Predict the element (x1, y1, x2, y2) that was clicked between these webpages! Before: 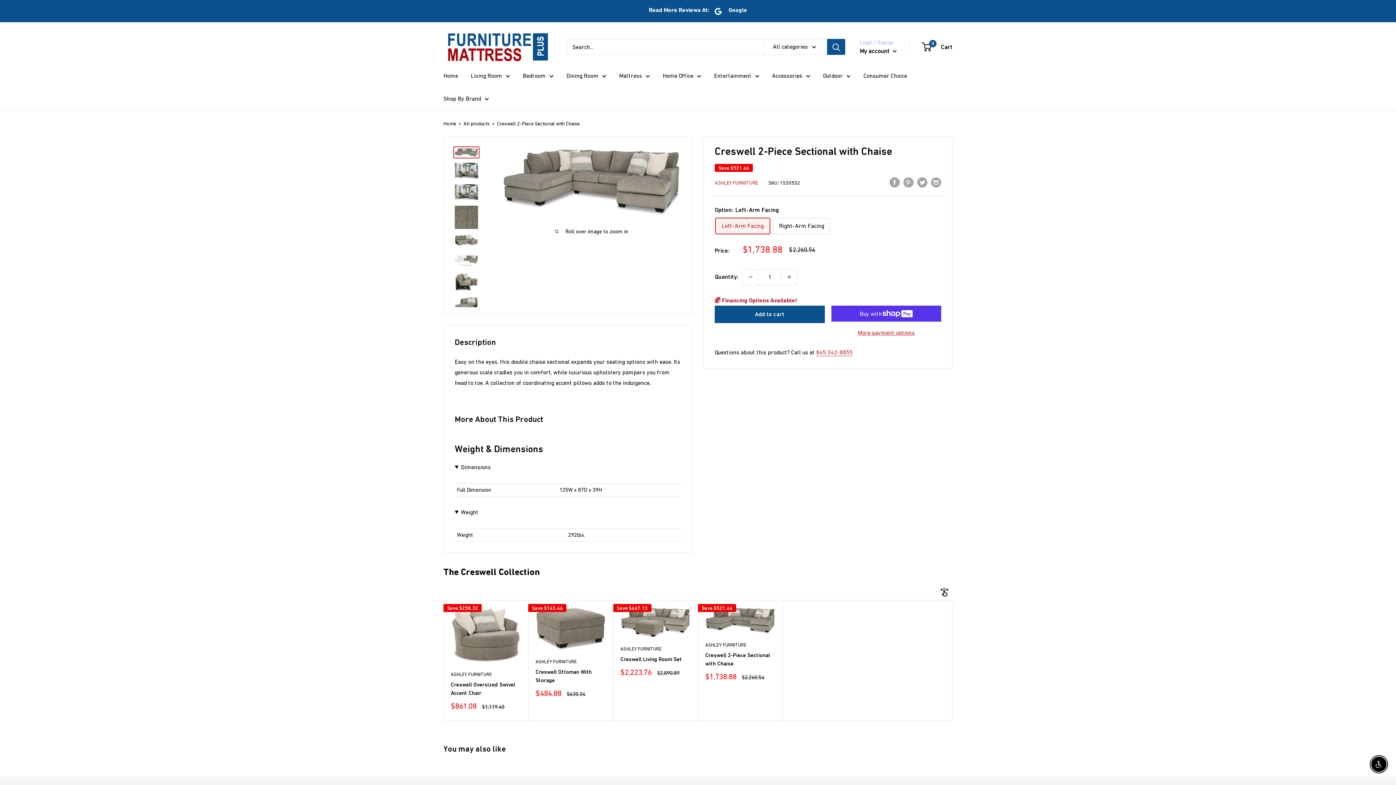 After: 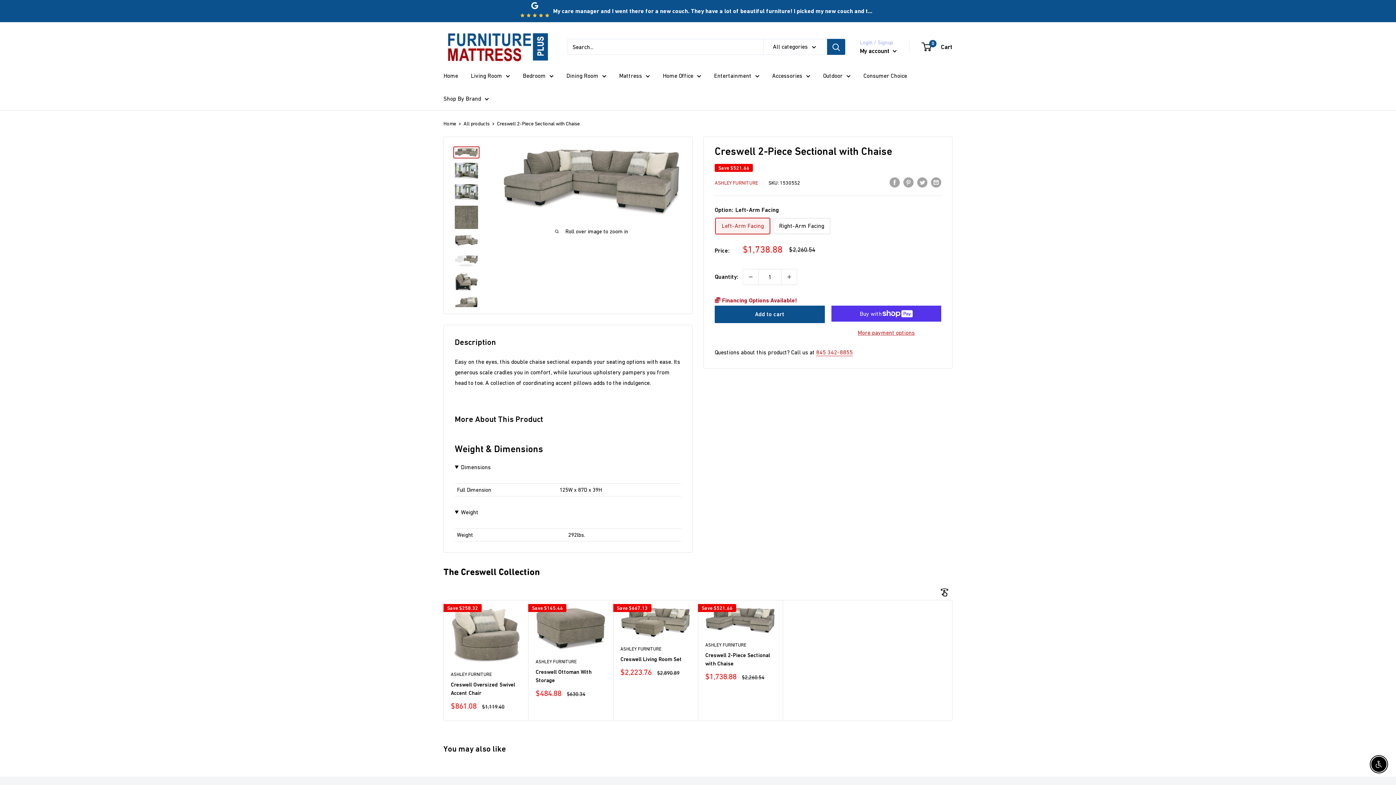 Action: bbox: (705, 651, 775, 667) label: Creswell 2-Piece Sectional with Chaise